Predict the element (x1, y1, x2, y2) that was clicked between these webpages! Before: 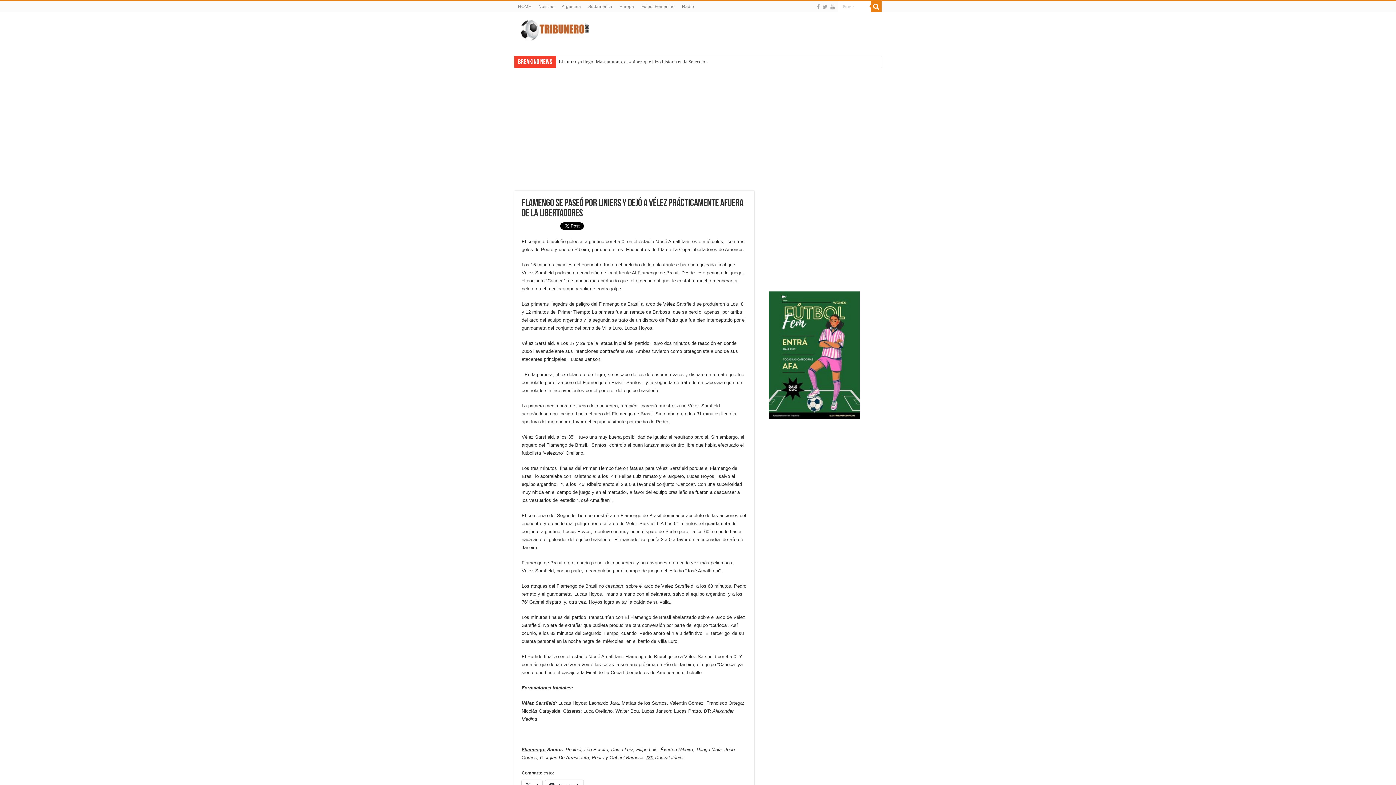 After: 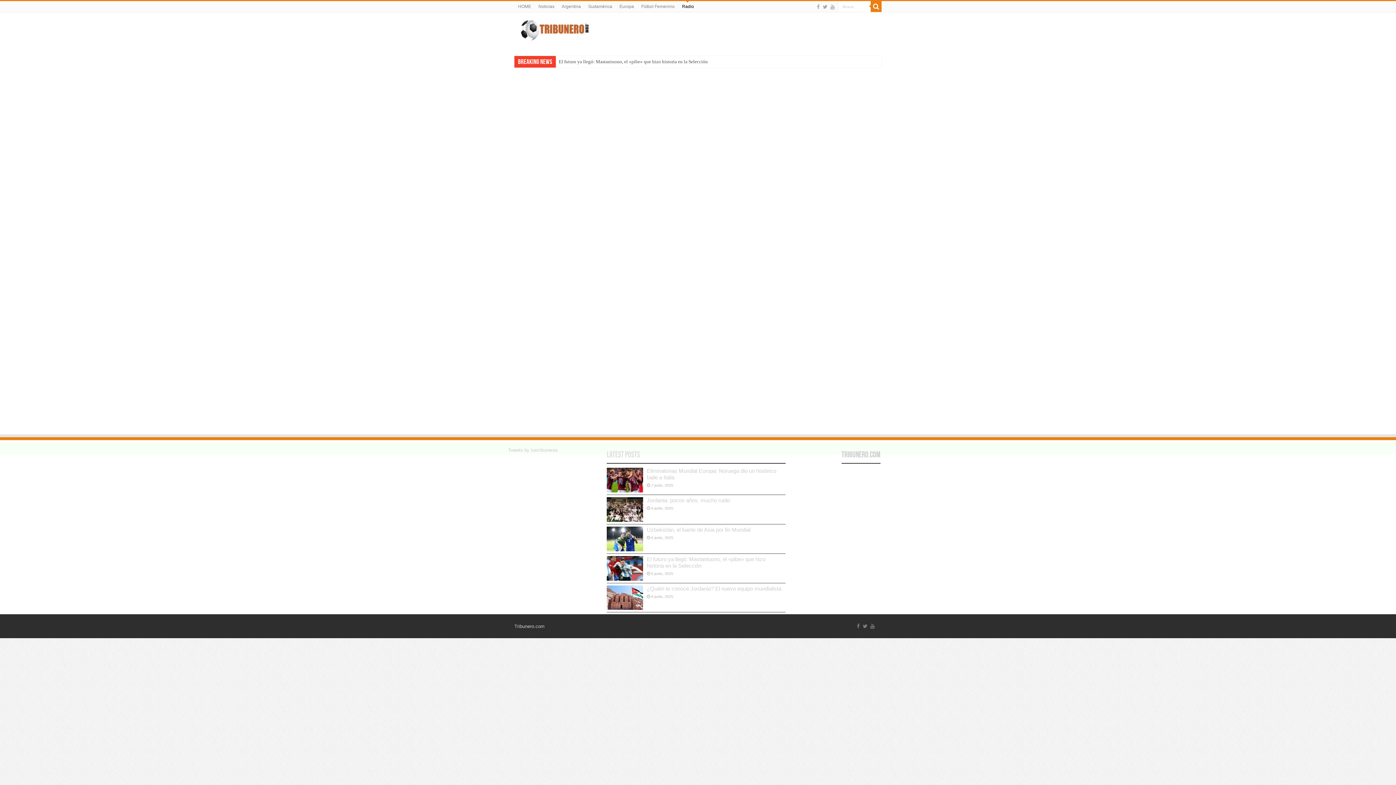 Action: bbox: (678, 1, 697, 12) label: Radio